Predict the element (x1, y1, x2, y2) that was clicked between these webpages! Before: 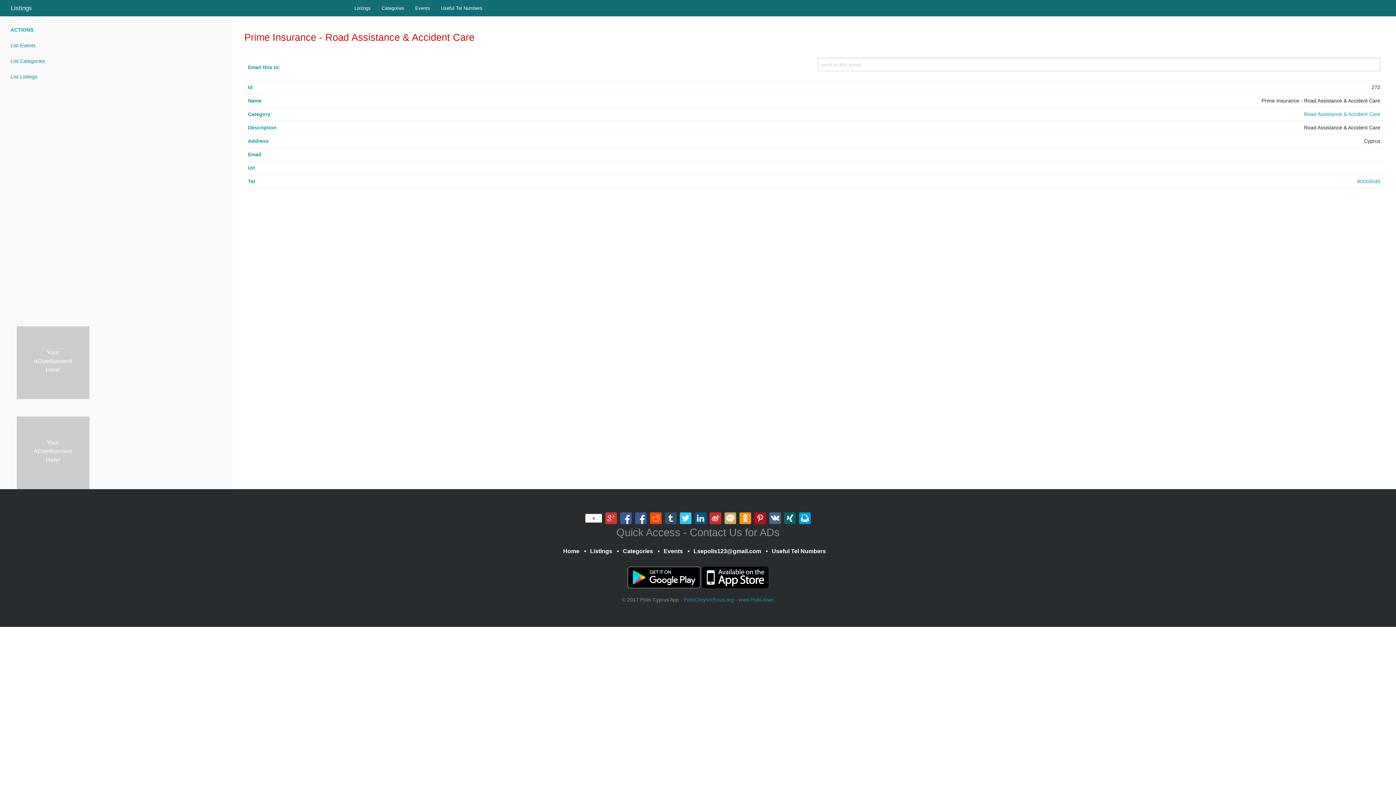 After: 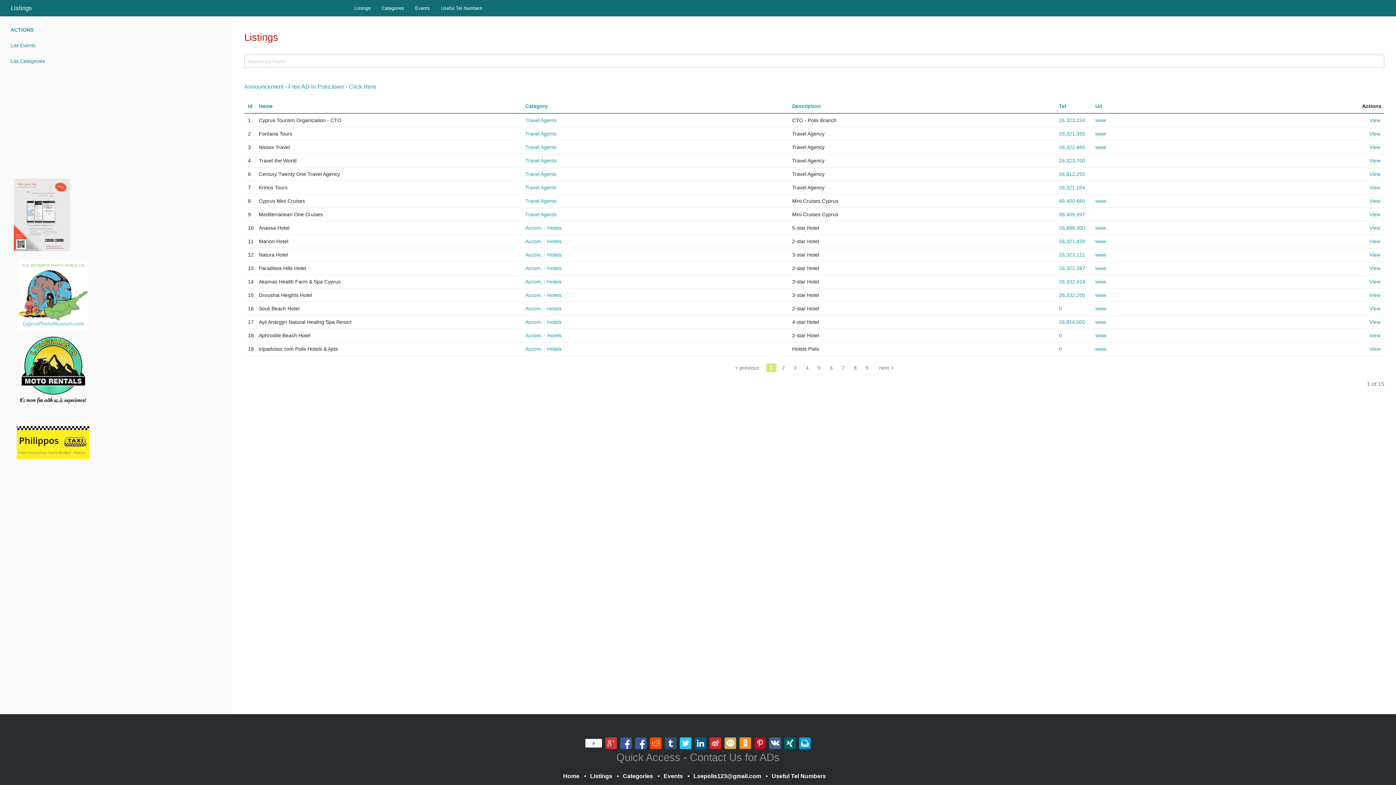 Action: label: Listings bbox: (590, 530, 621, 566)